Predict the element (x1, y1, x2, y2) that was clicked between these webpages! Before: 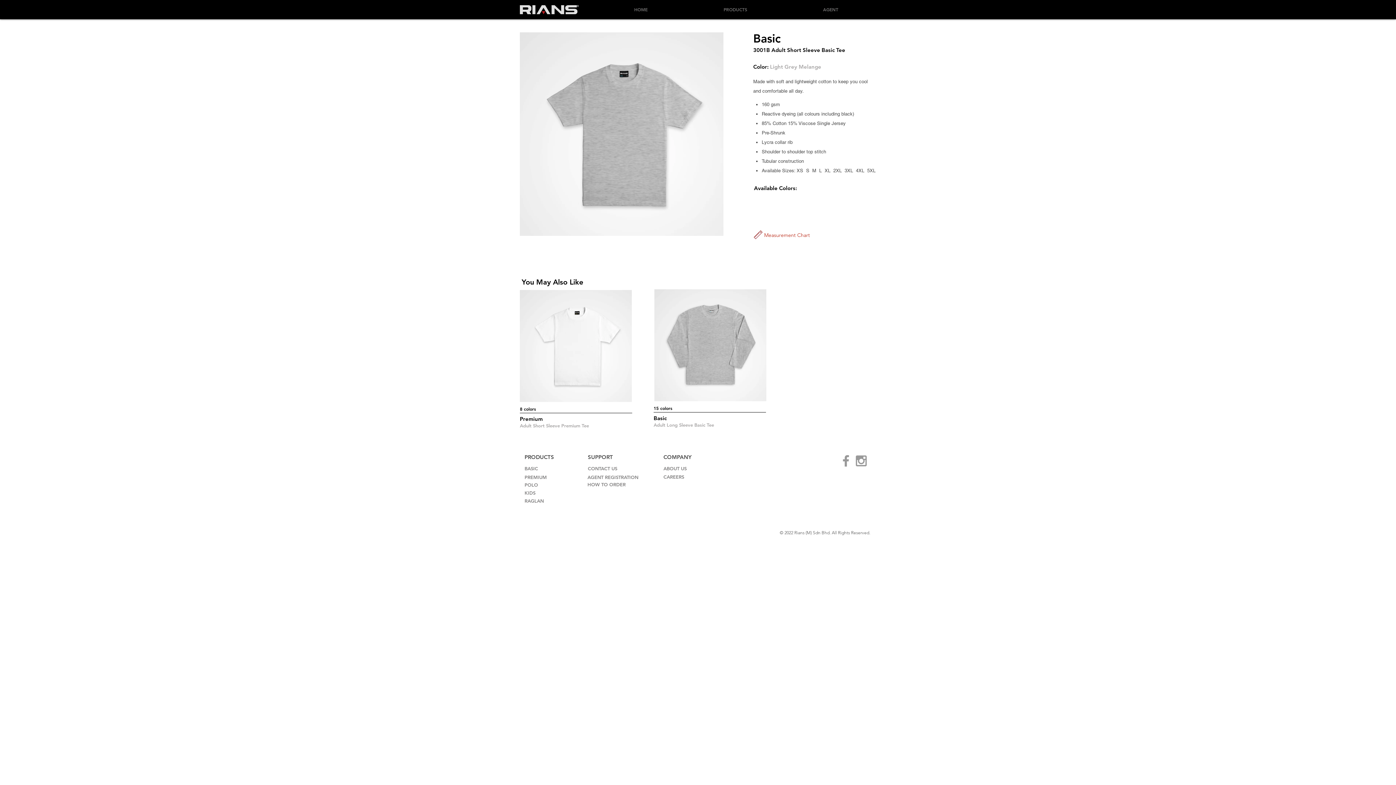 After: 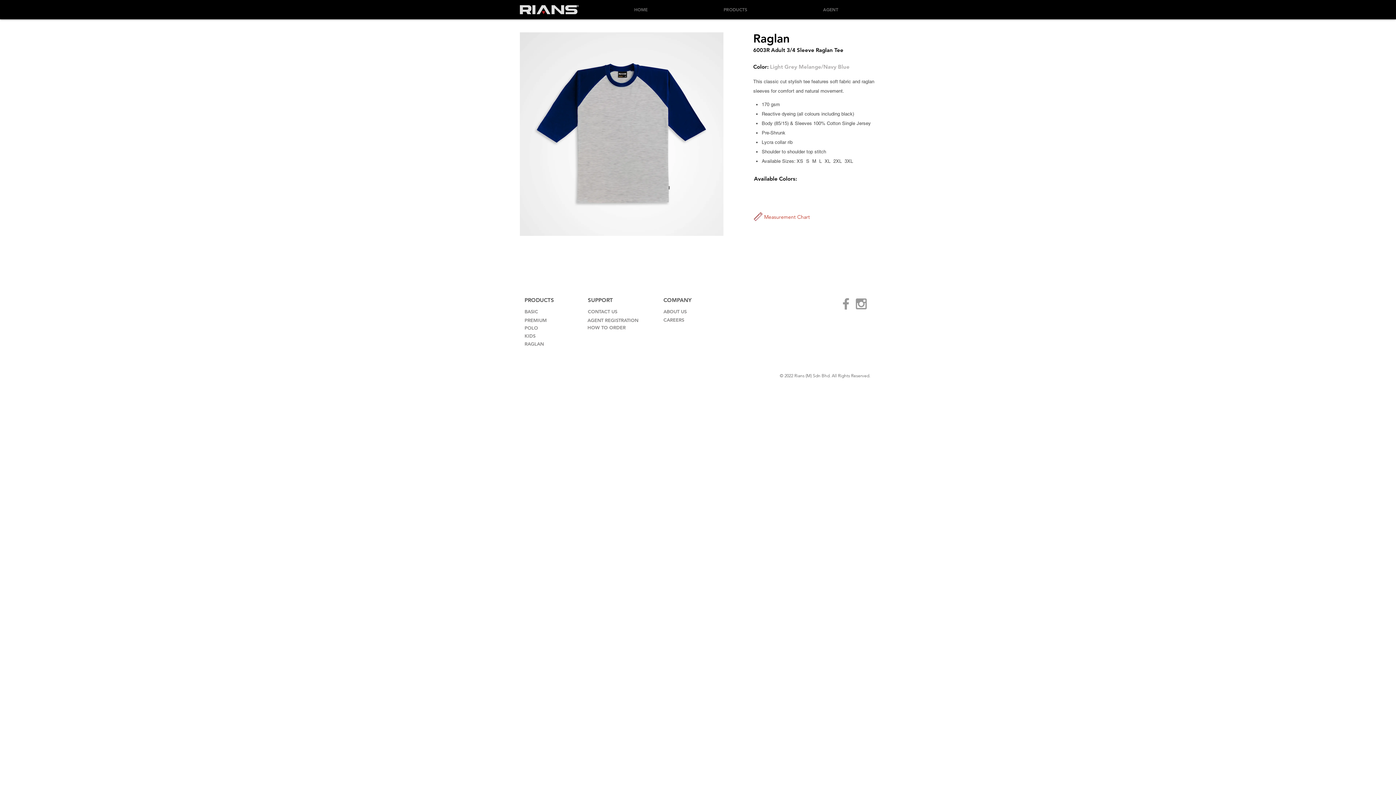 Action: label: RAGLAN bbox: (524, 497, 544, 504)